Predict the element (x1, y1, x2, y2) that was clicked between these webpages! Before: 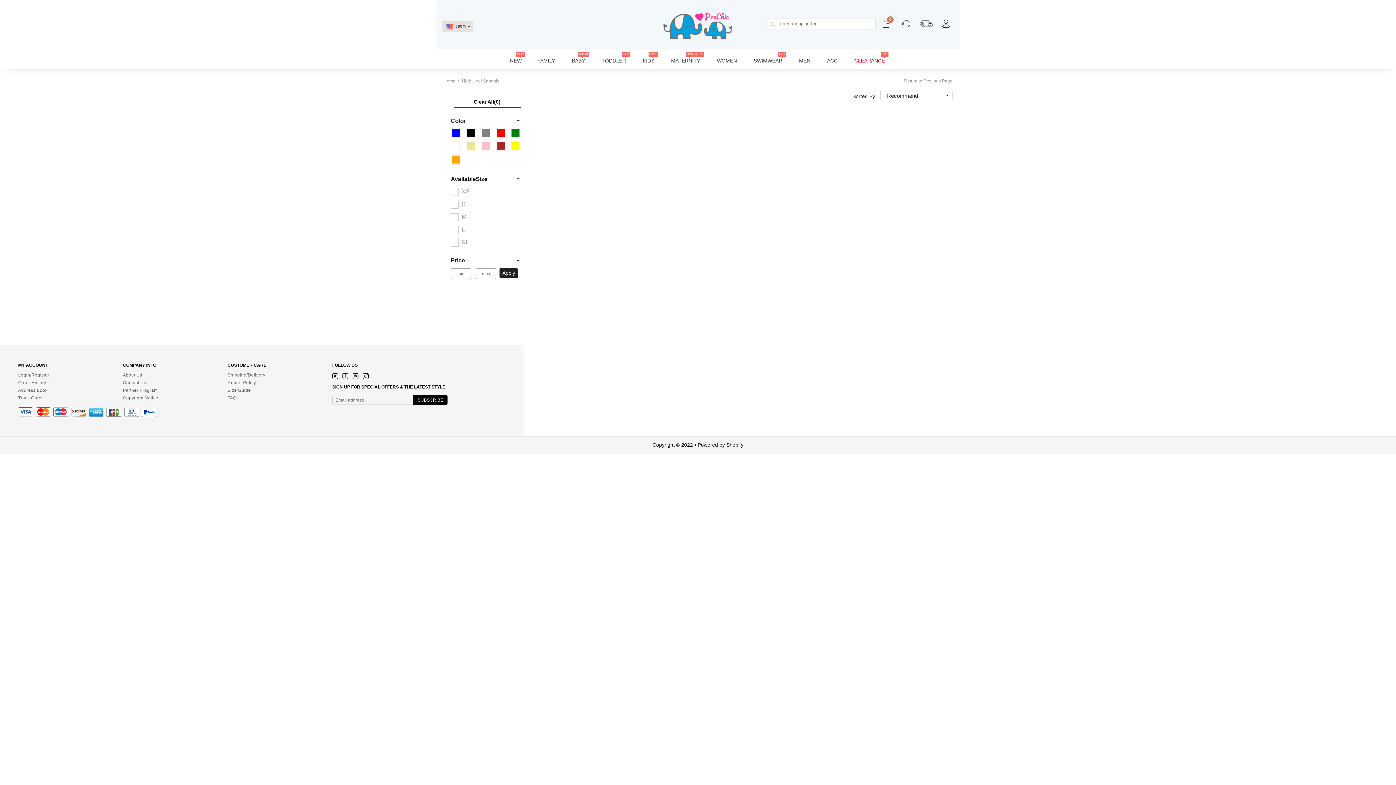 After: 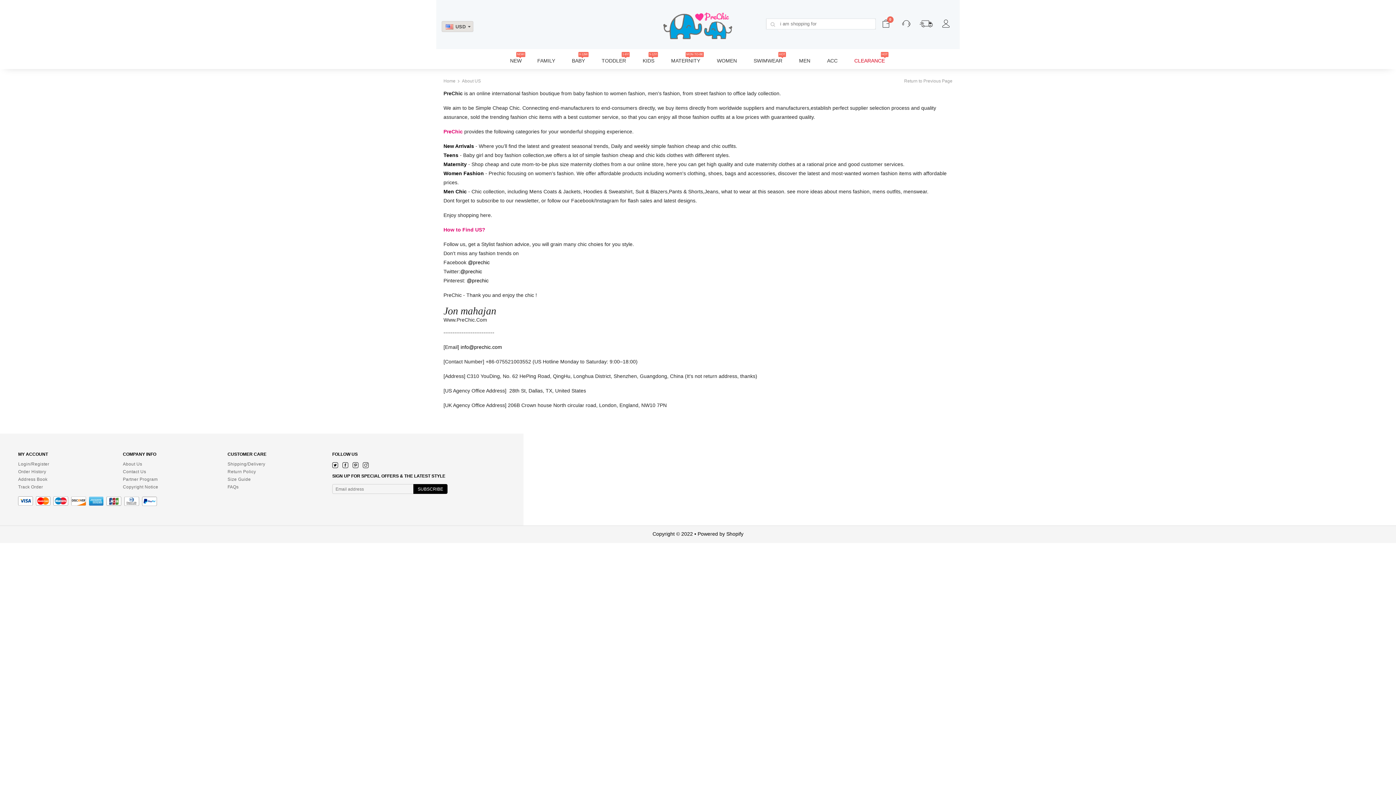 Action: label: About Us bbox: (122, 373, 227, 377)